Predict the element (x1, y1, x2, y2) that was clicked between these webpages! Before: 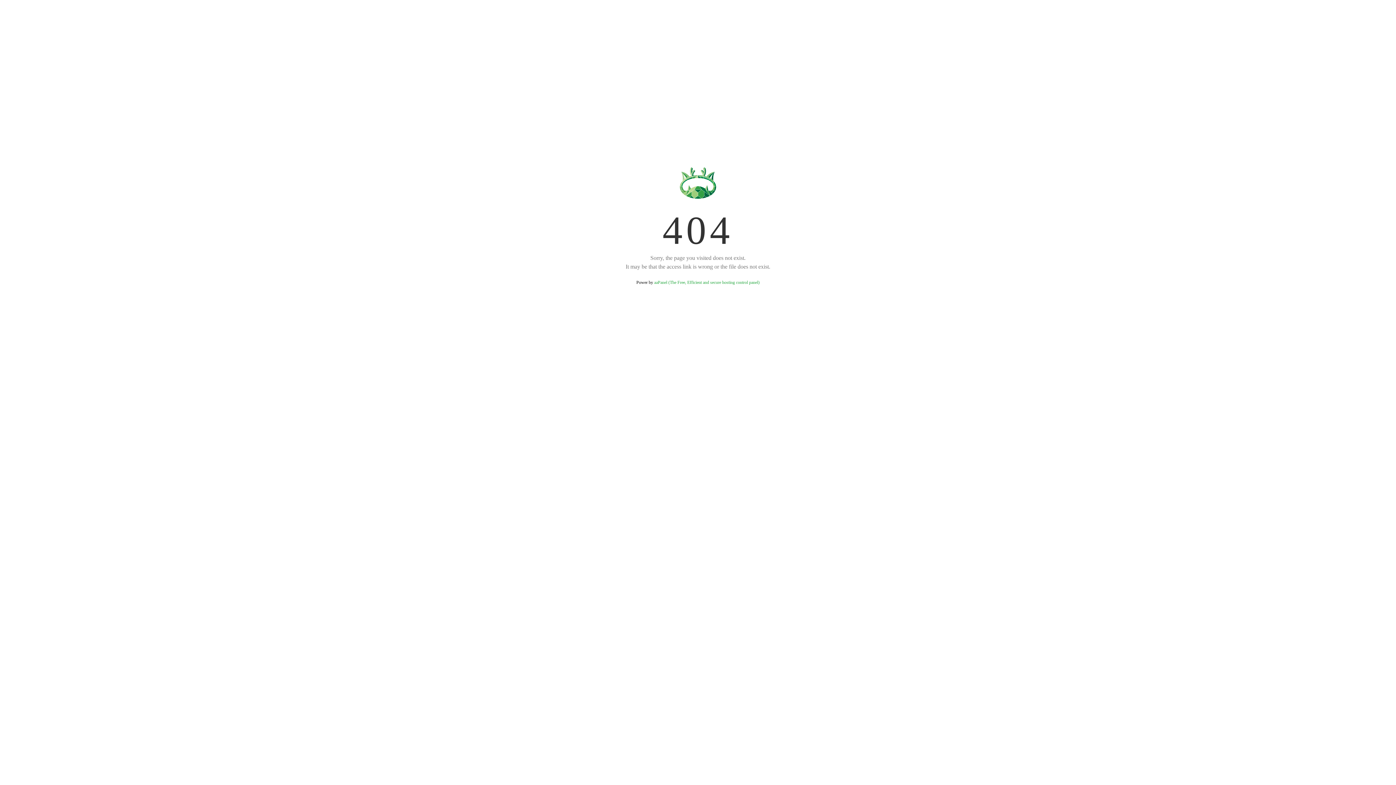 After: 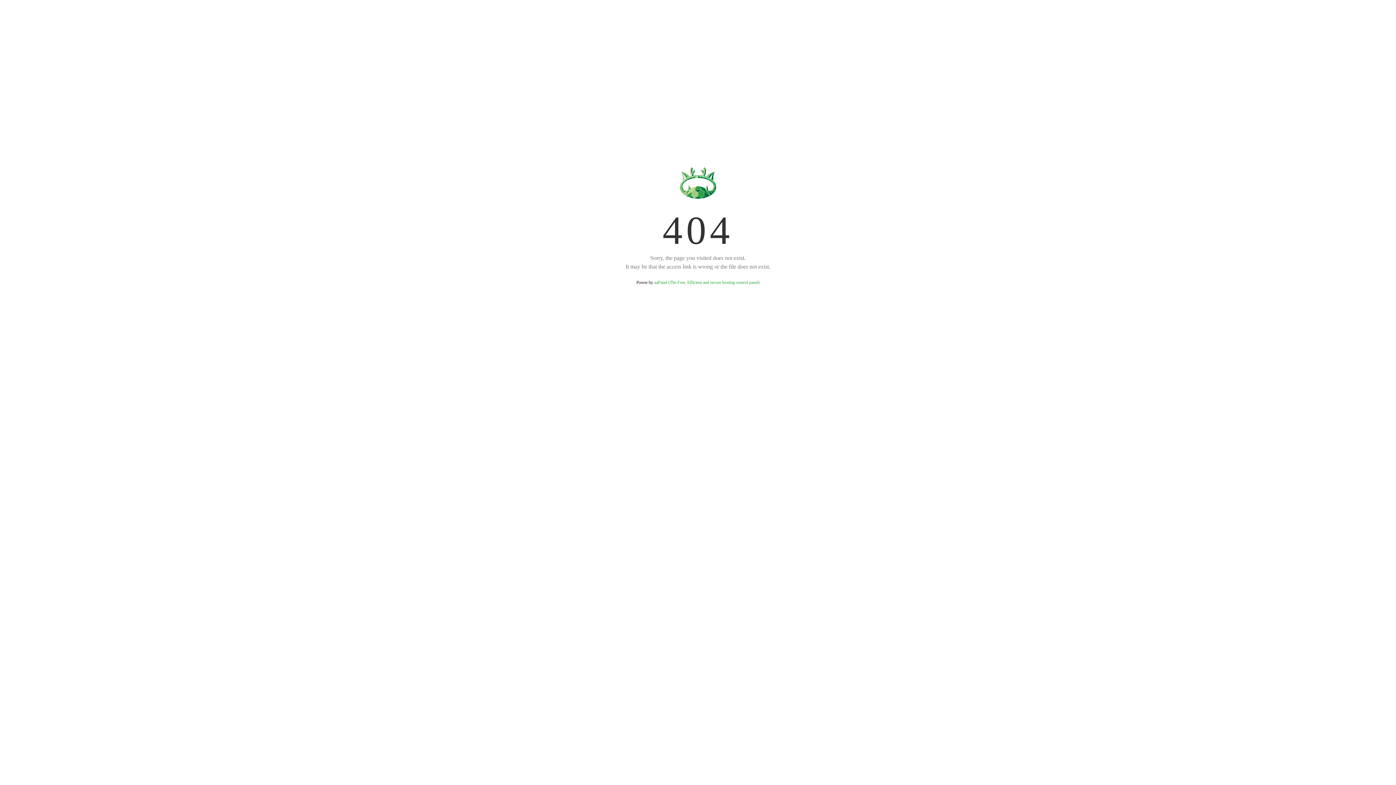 Action: label: aaPanel (The Free, Efficient and secure hosting control panel) bbox: (654, 280, 759, 285)